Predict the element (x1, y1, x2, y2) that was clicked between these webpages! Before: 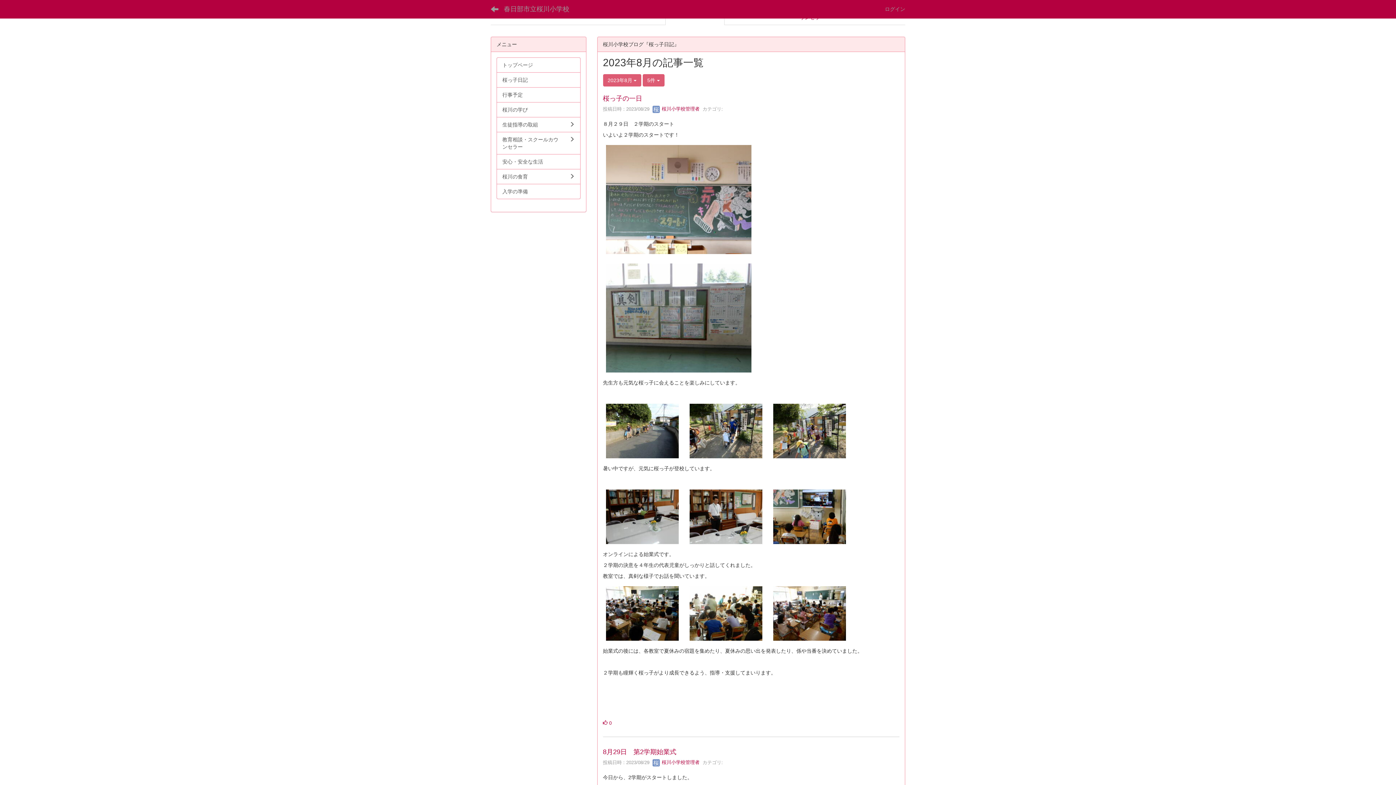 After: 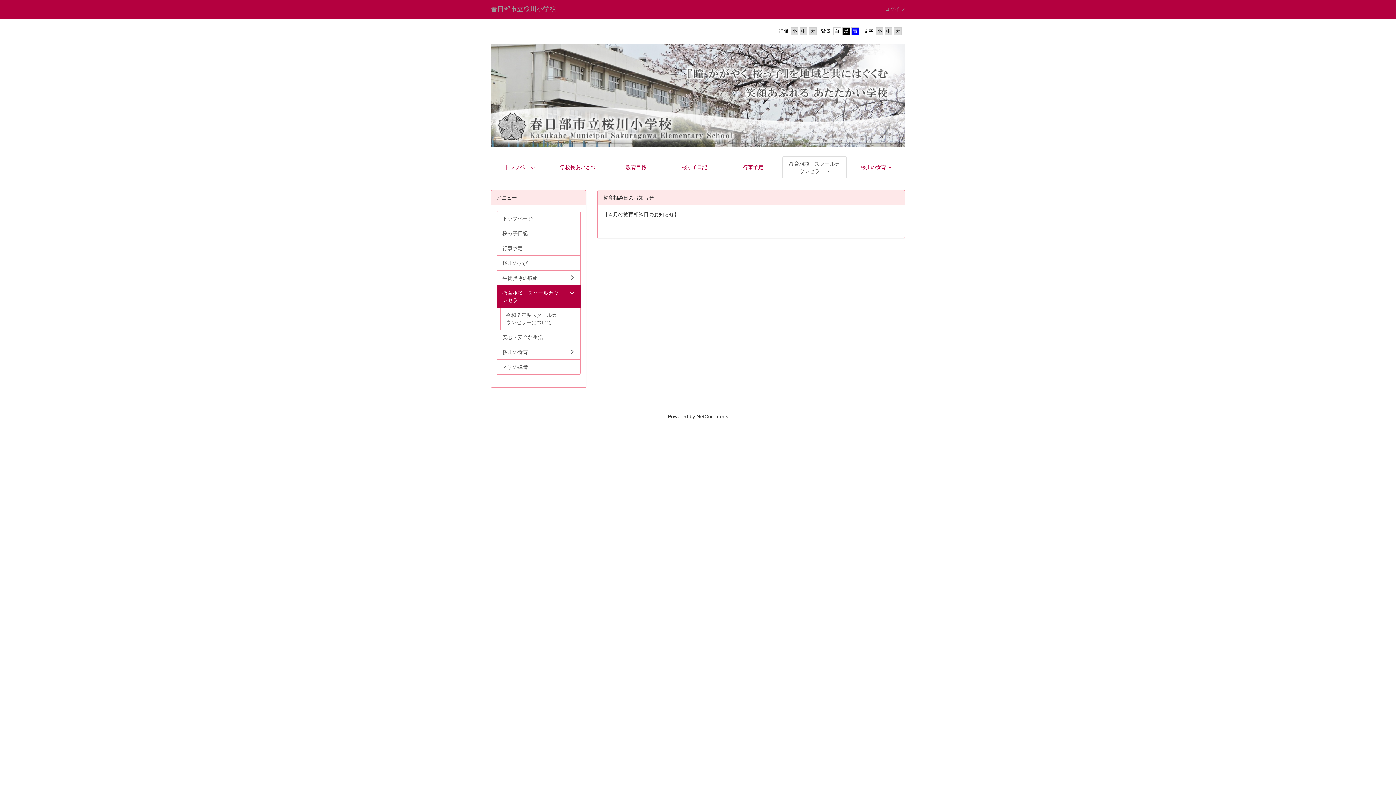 Action: label: 教育相談・スクールカウンセラー bbox: (496, 131, 580, 154)